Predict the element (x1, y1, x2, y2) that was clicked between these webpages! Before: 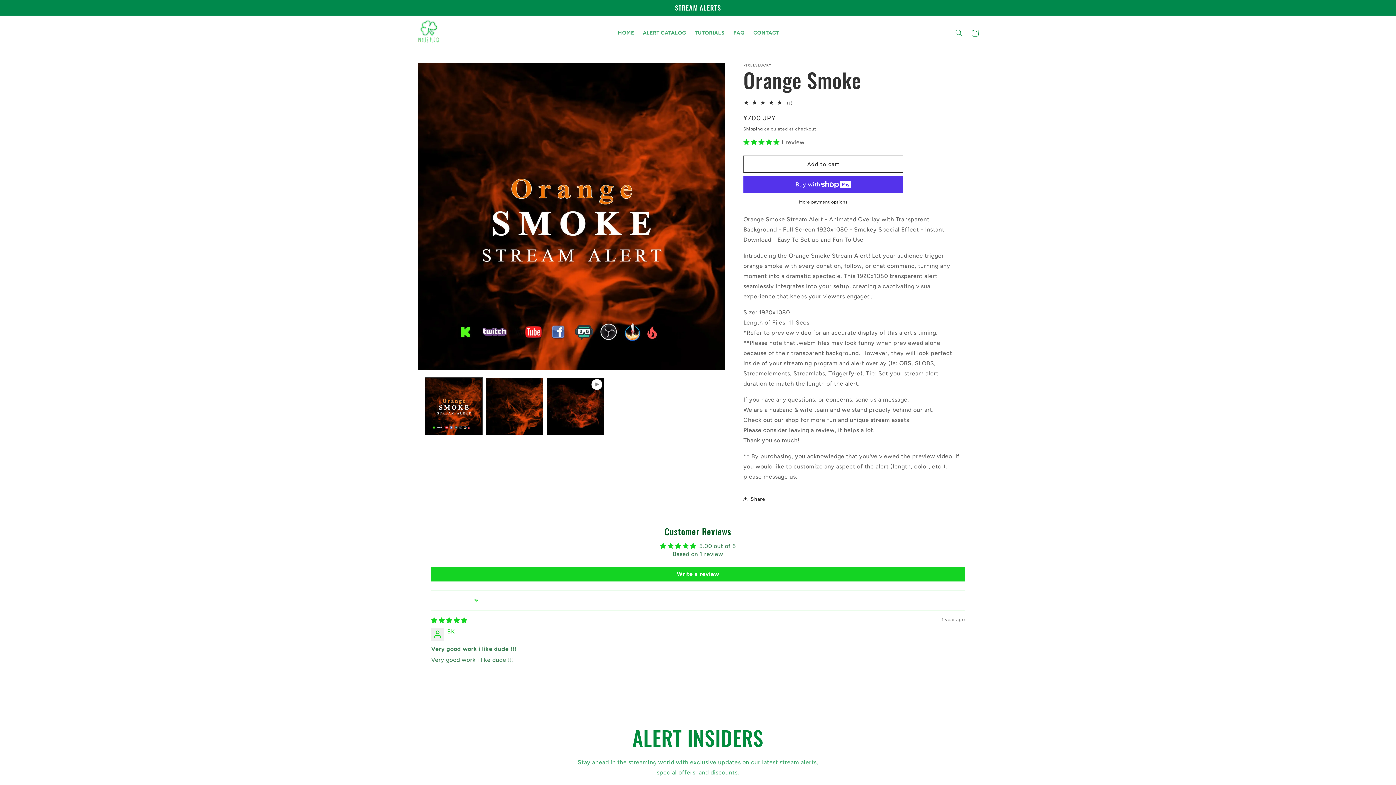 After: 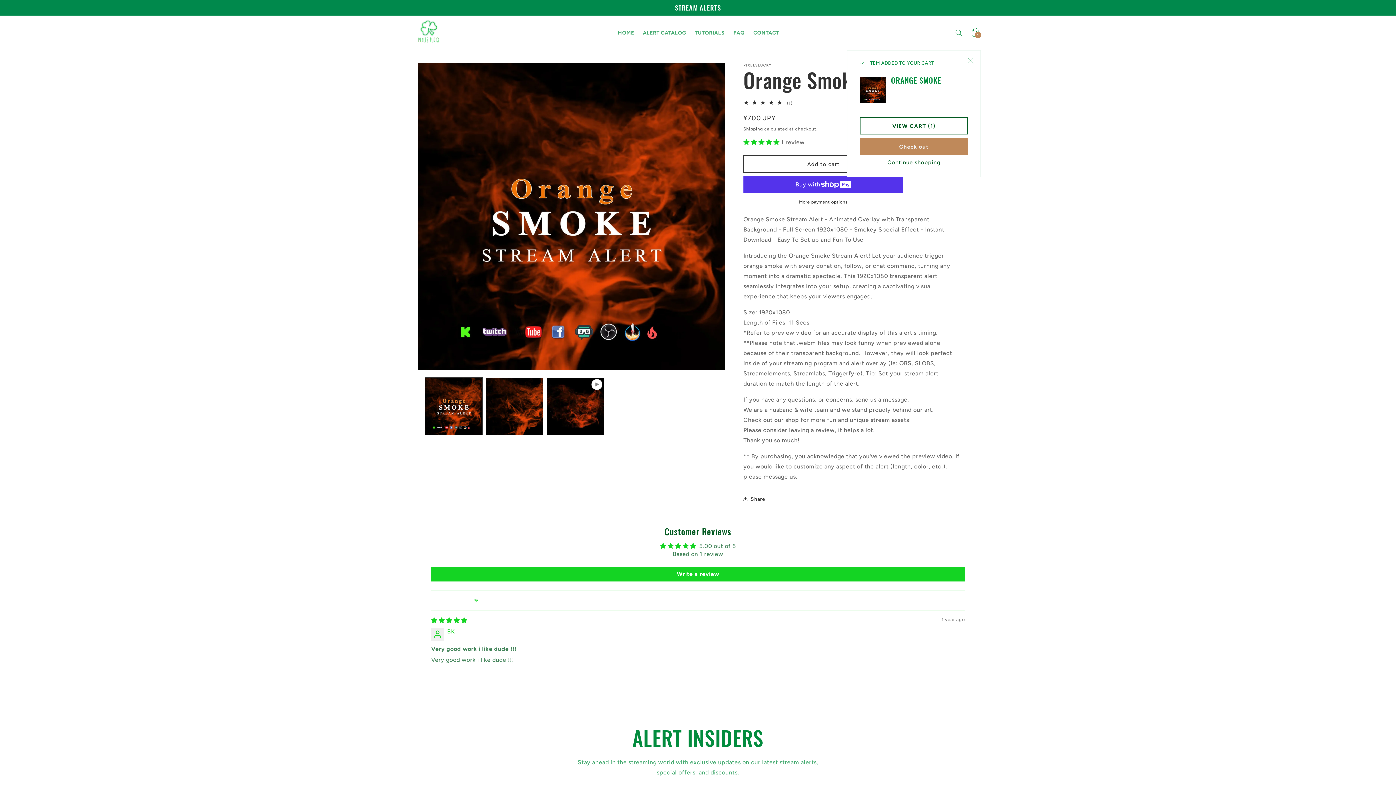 Action: label: Add to cart bbox: (743, 155, 903, 172)